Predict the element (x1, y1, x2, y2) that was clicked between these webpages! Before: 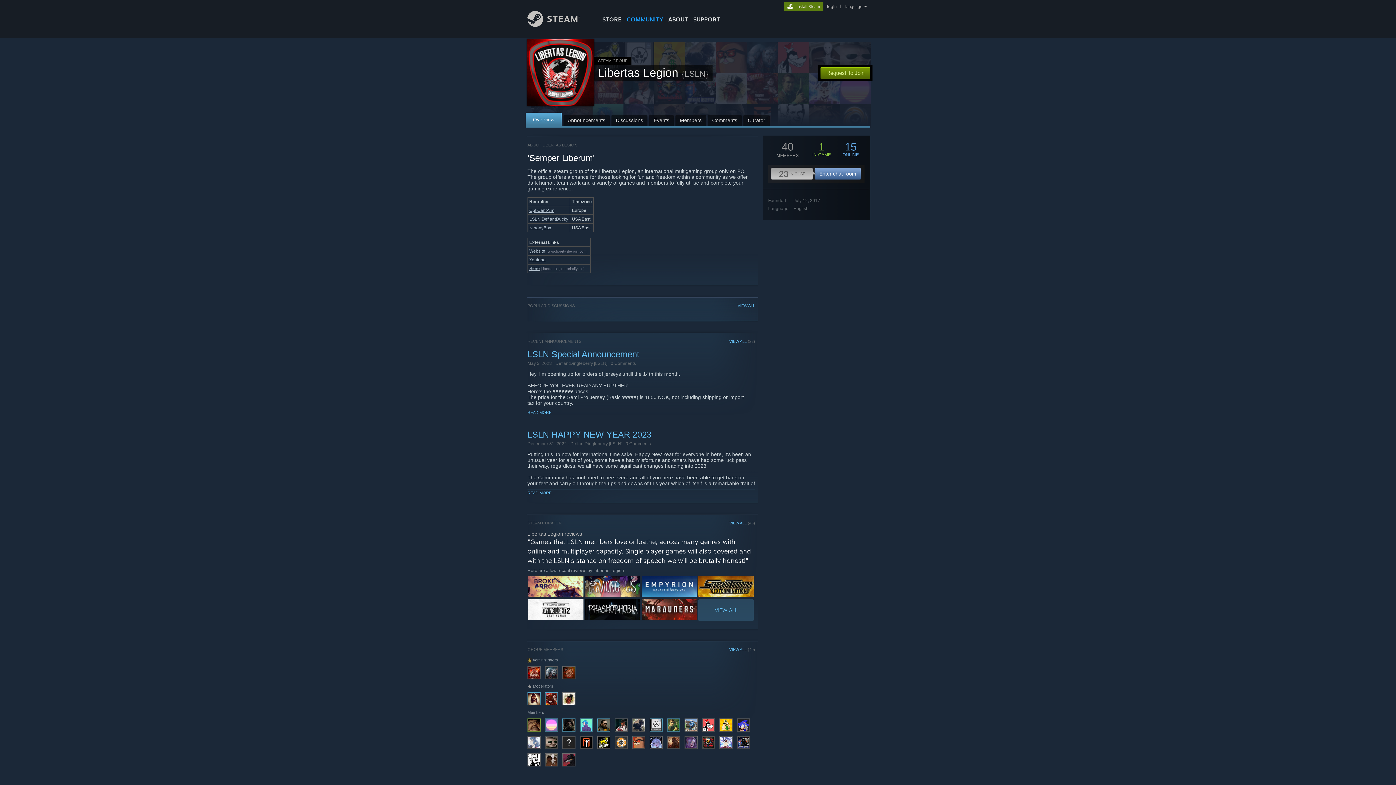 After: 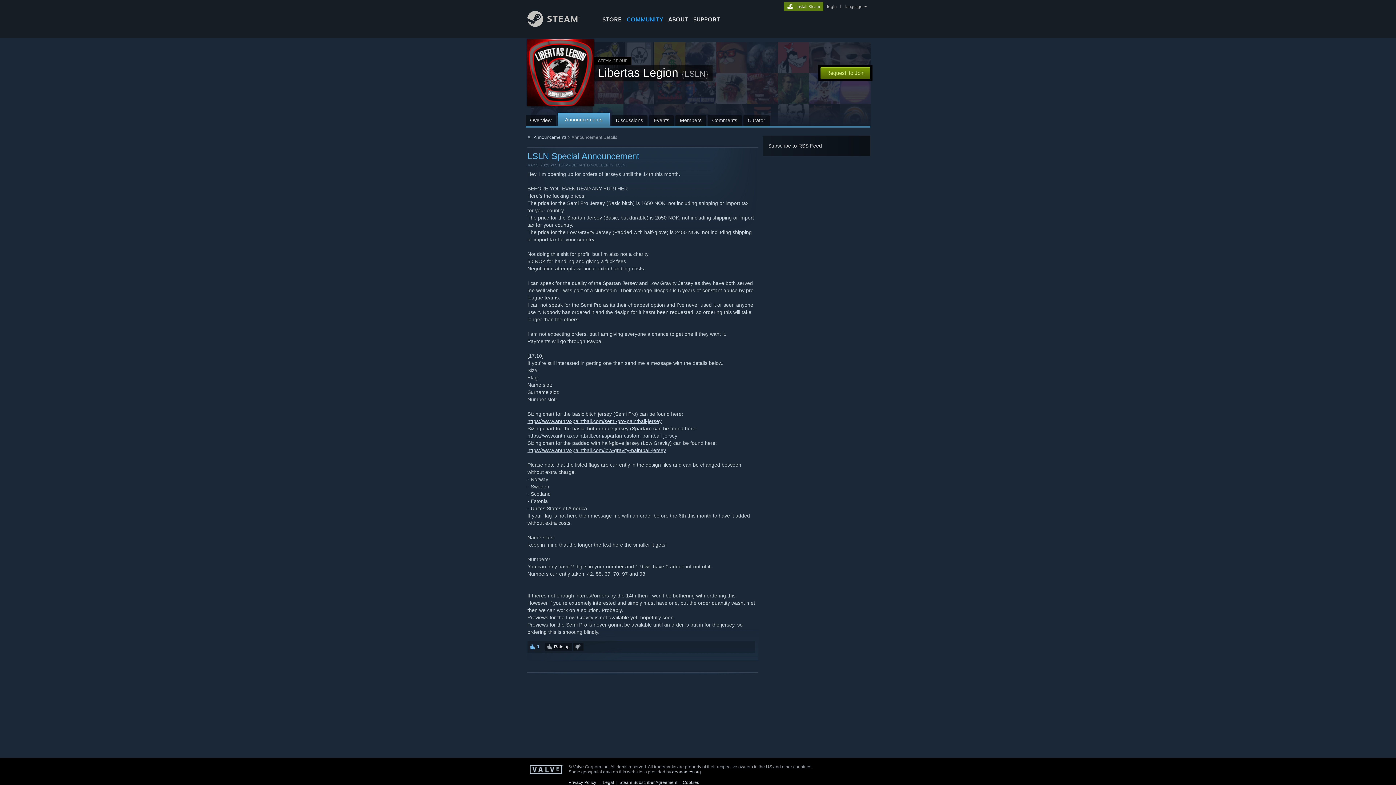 Action: bbox: (527, 345, 639, 359) label: LSLN Special Announcement